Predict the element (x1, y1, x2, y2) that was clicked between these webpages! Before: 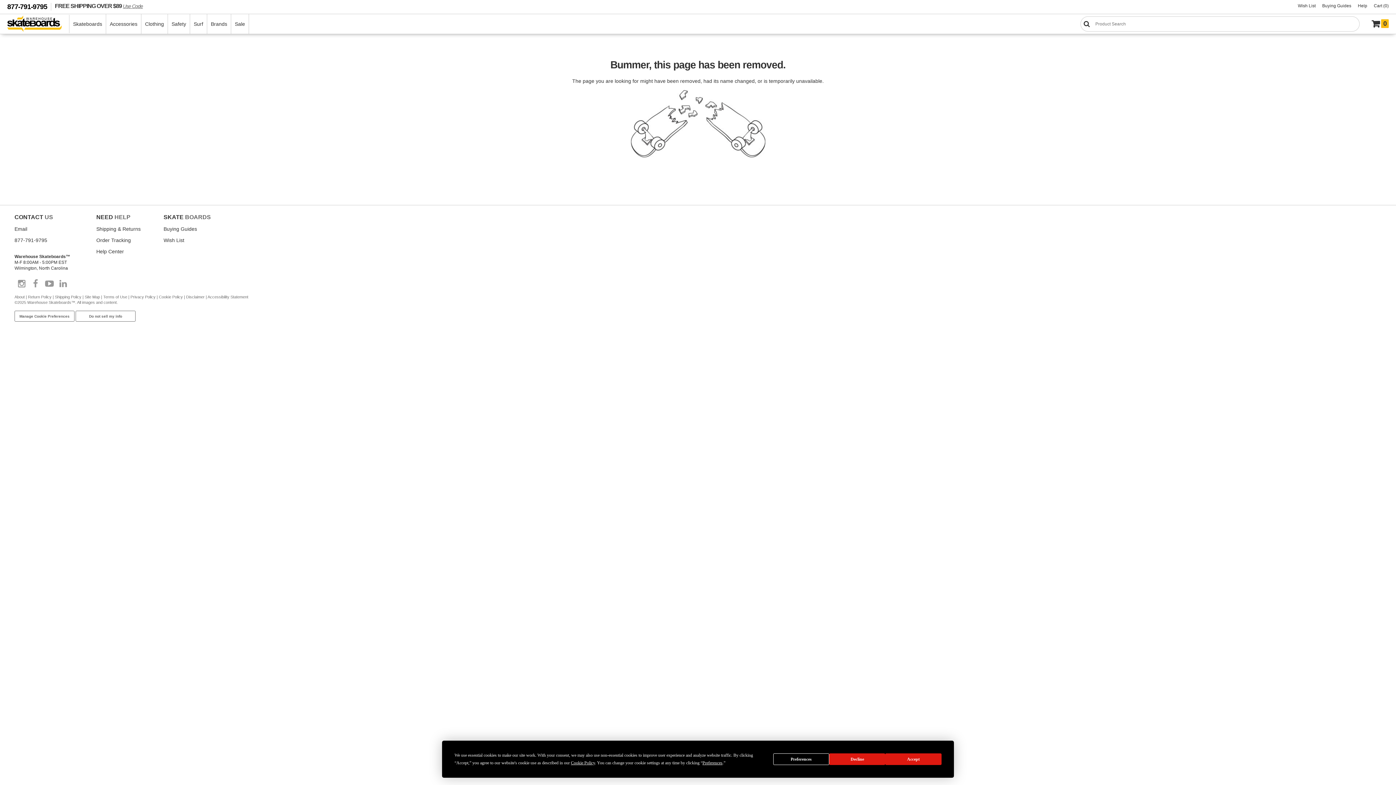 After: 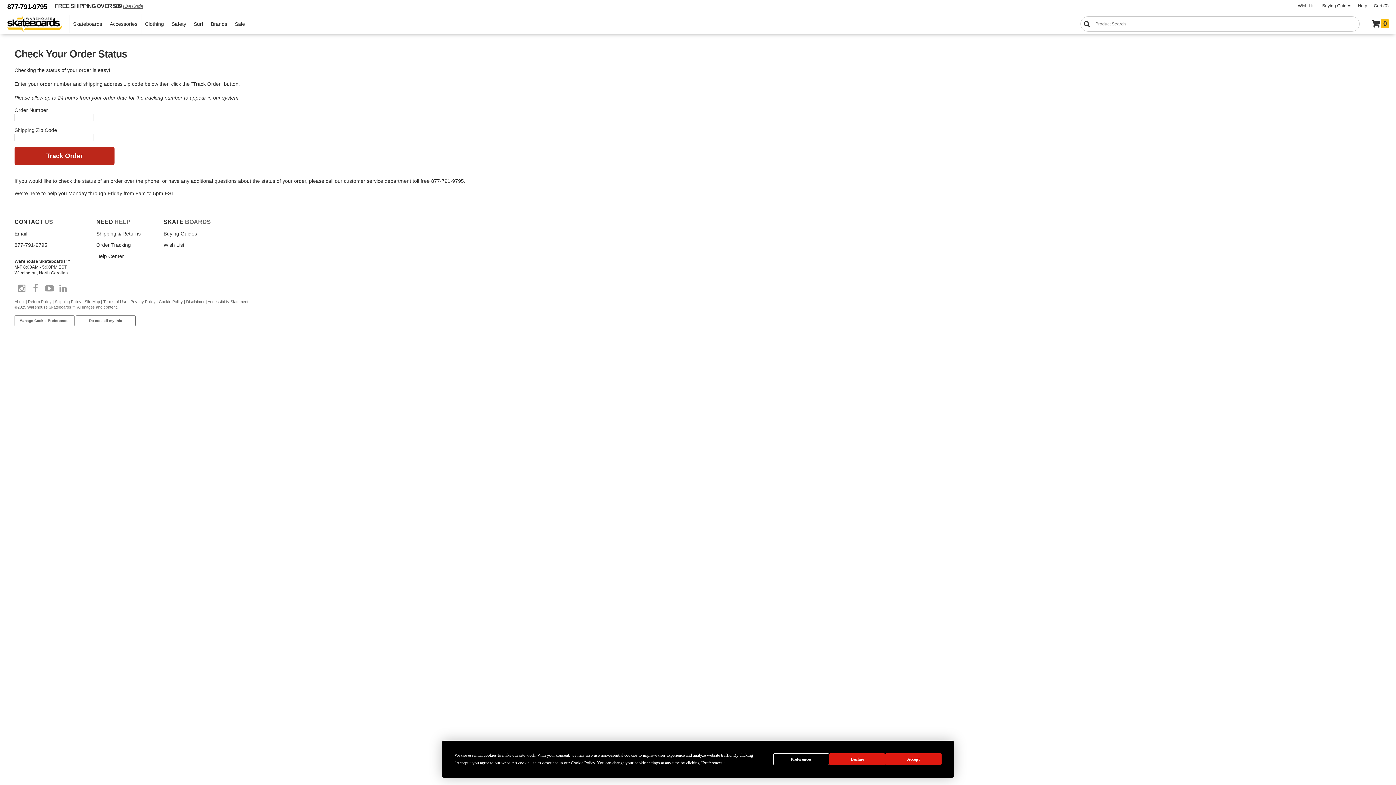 Action: bbox: (96, 236, 130, 244) label: Order Tracking